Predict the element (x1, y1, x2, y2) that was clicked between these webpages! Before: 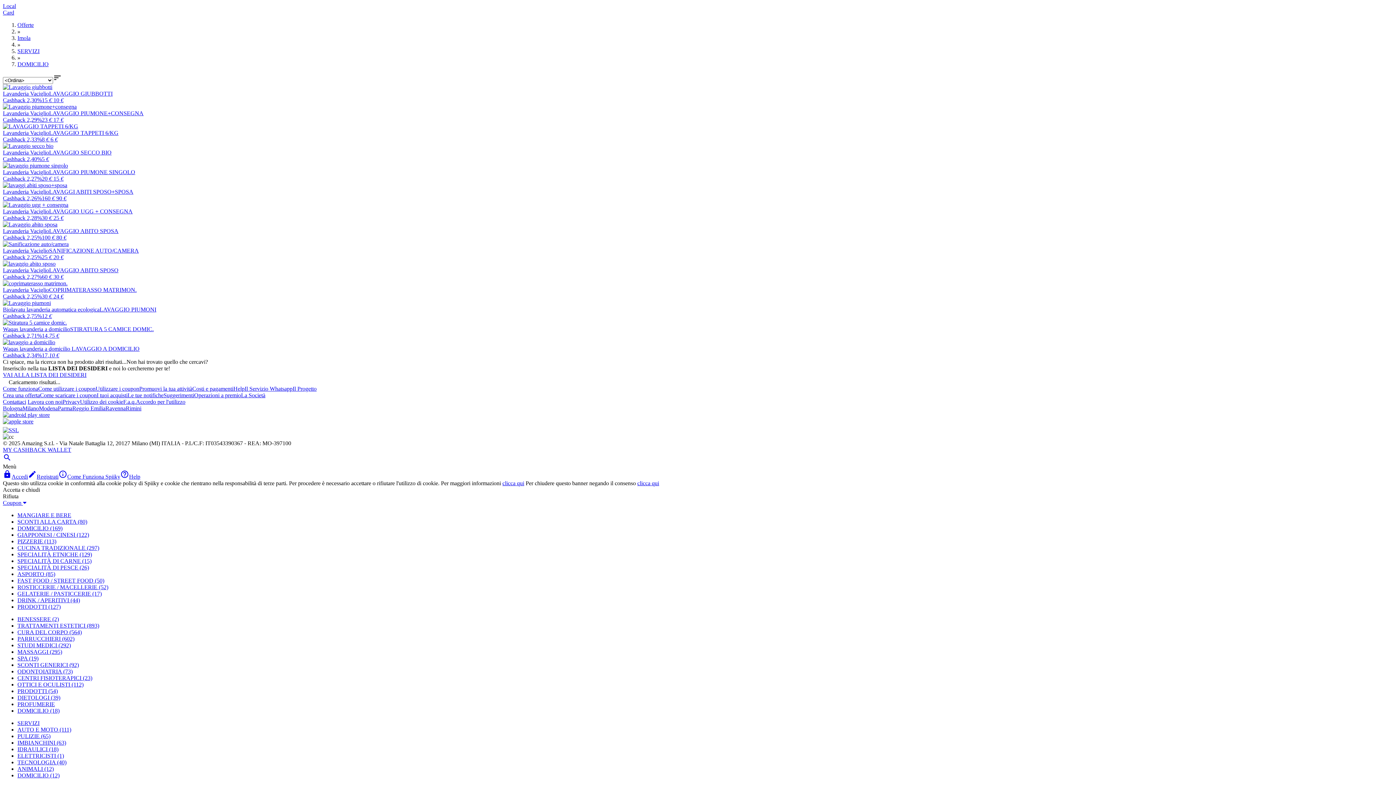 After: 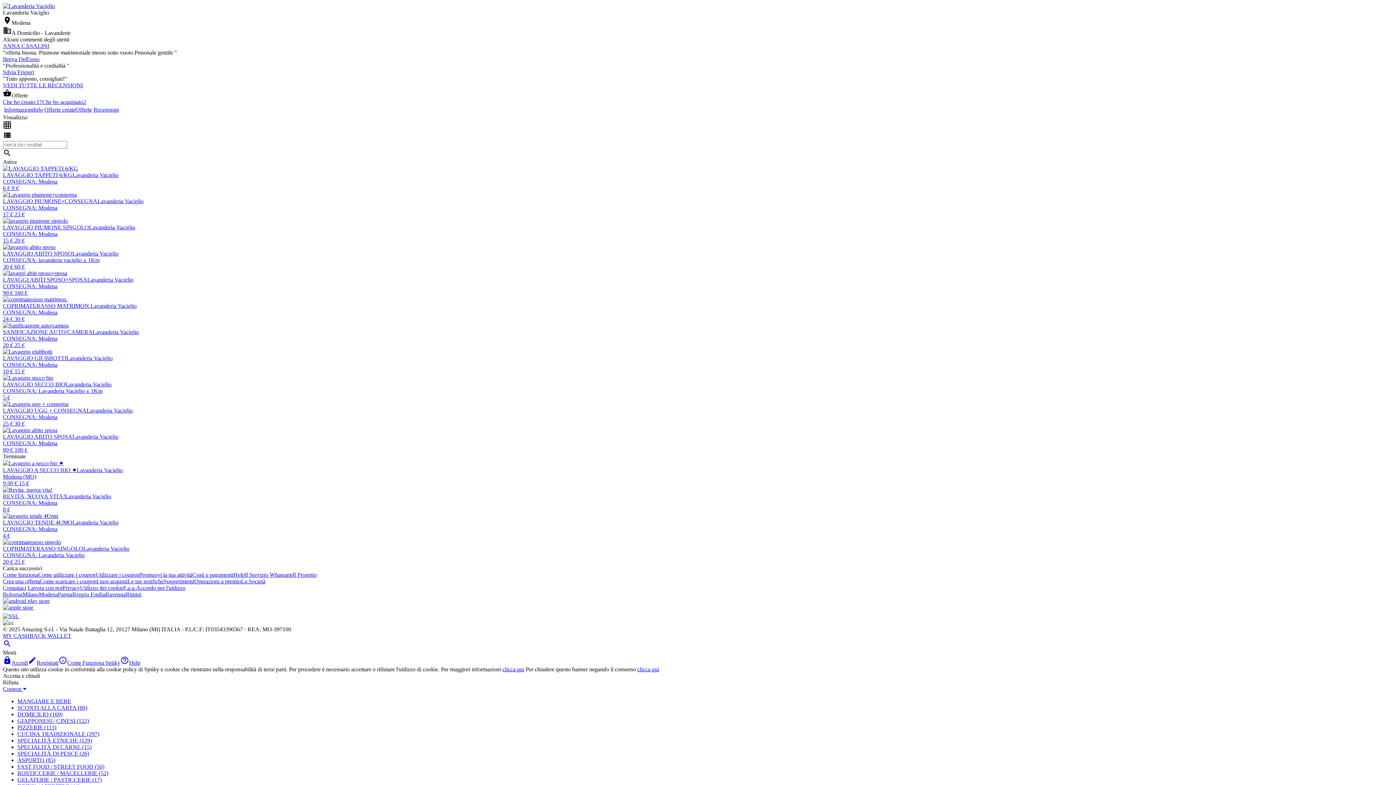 Action: bbox: (2, 228, 49, 234) label: Lavanderia Vaciglio